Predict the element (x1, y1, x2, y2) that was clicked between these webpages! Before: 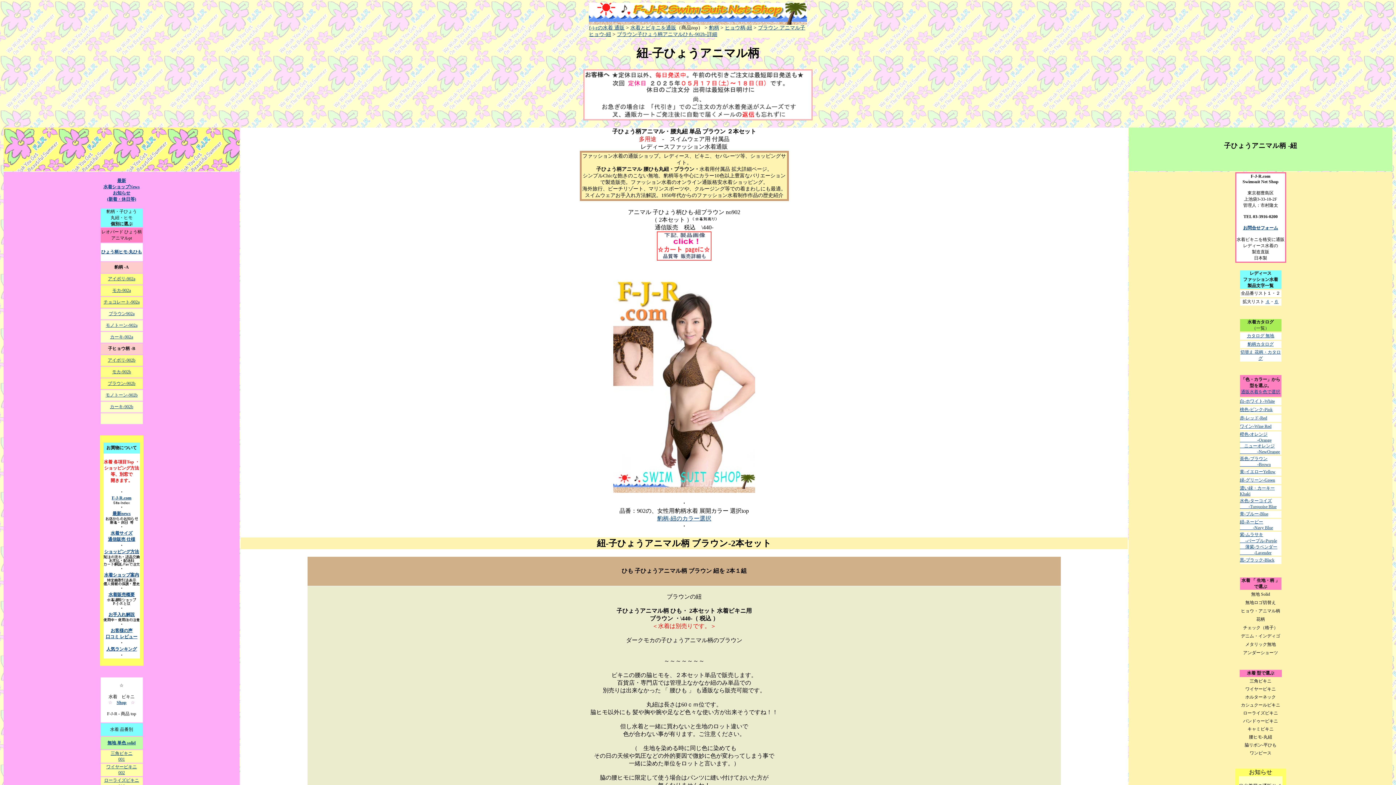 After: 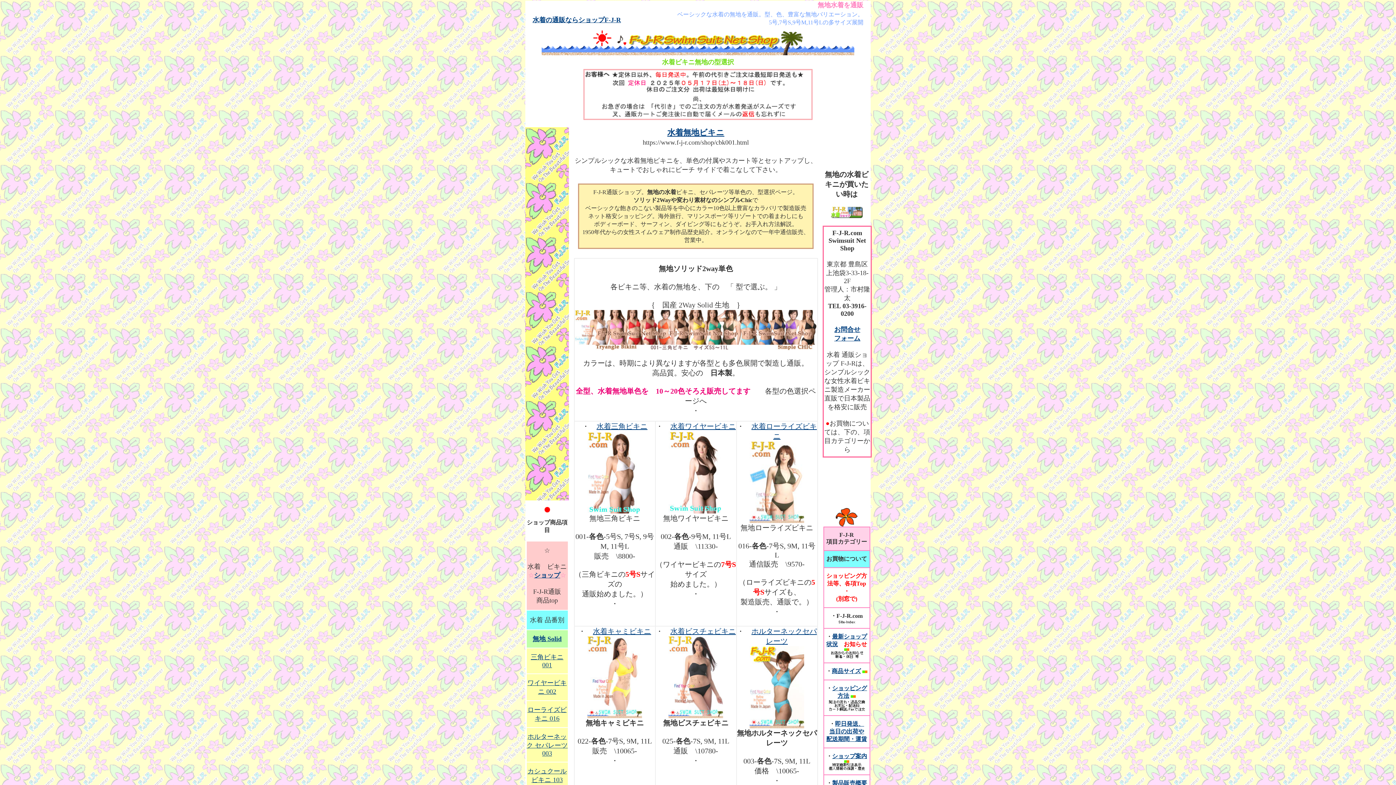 Action: label: 無地 単色 solid bbox: (107, 740, 135, 745)